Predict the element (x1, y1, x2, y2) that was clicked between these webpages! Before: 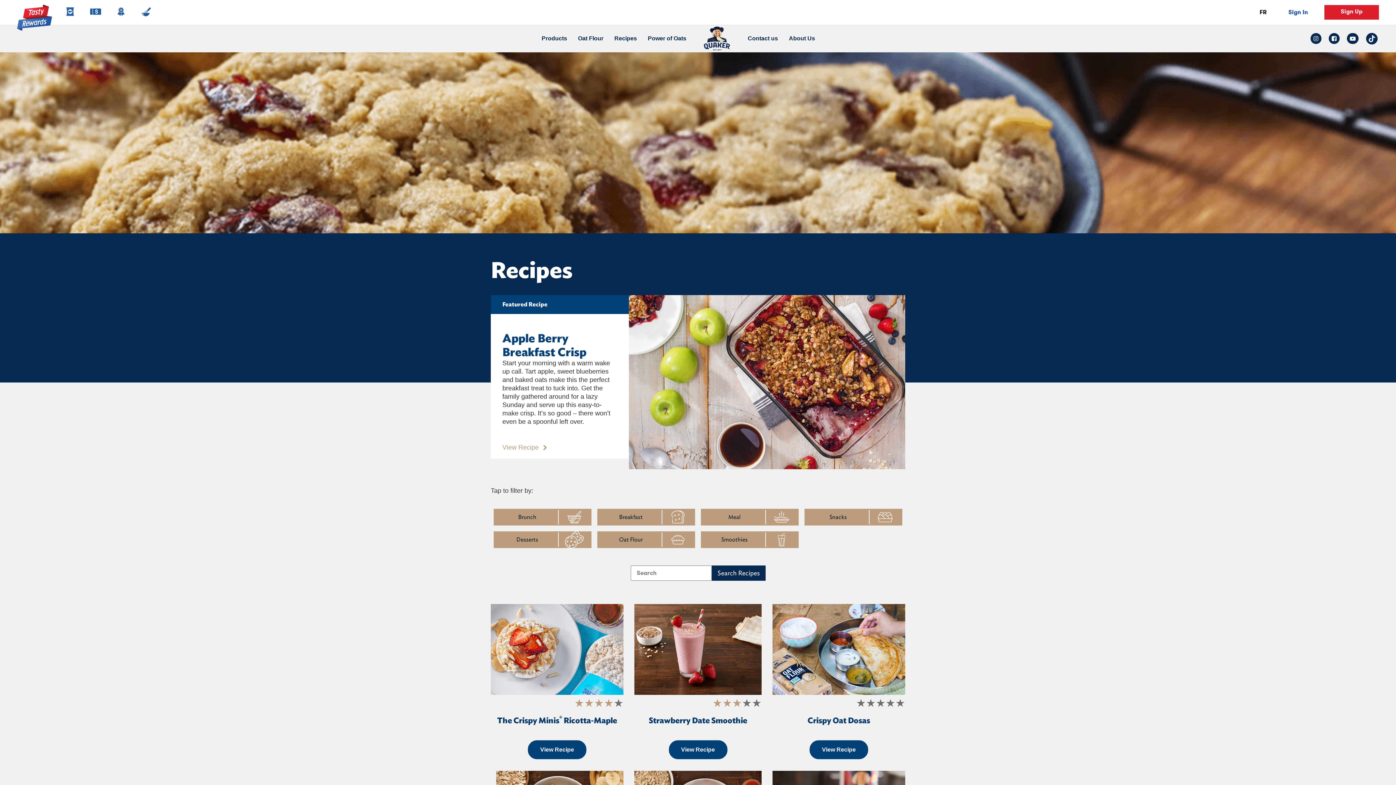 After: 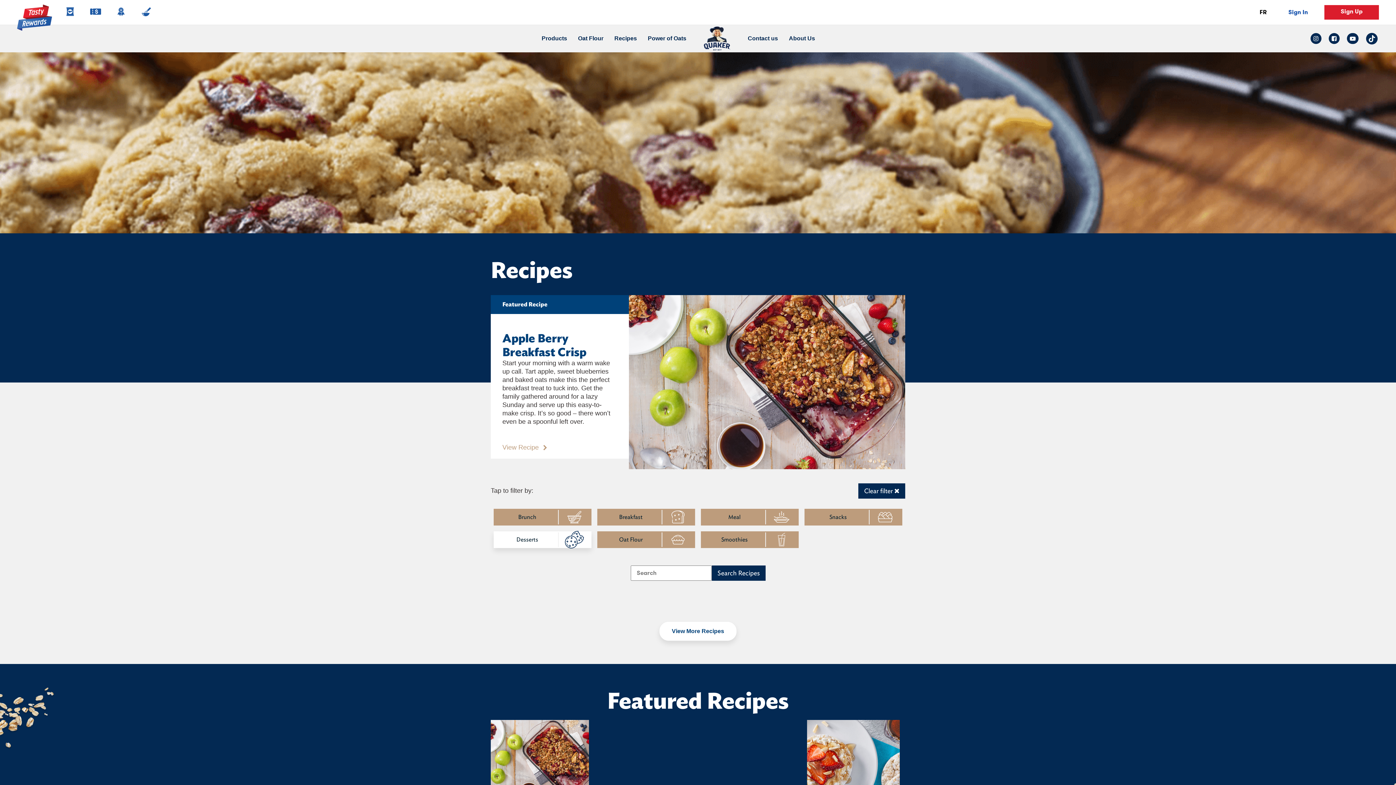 Action: label: Desserts bbox: (493, 531, 591, 548)